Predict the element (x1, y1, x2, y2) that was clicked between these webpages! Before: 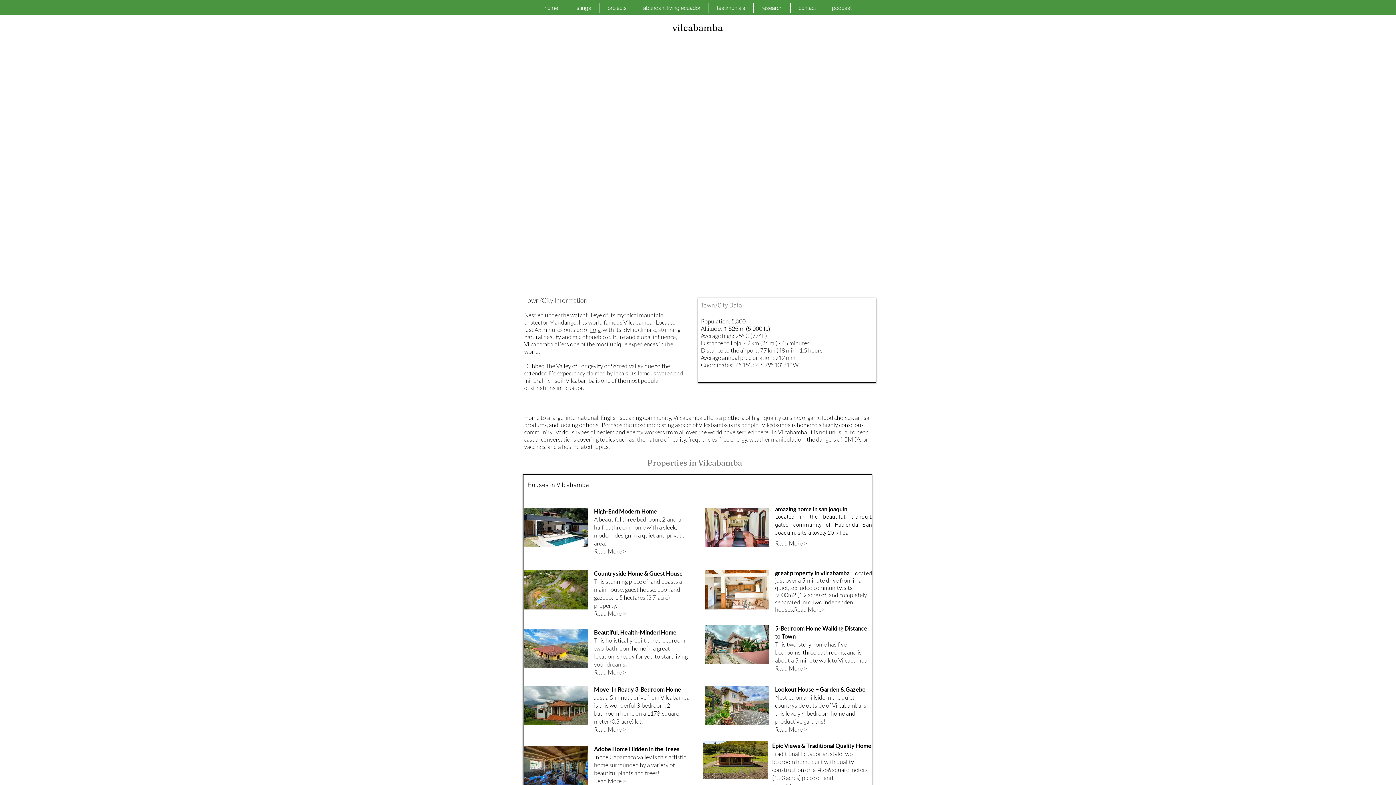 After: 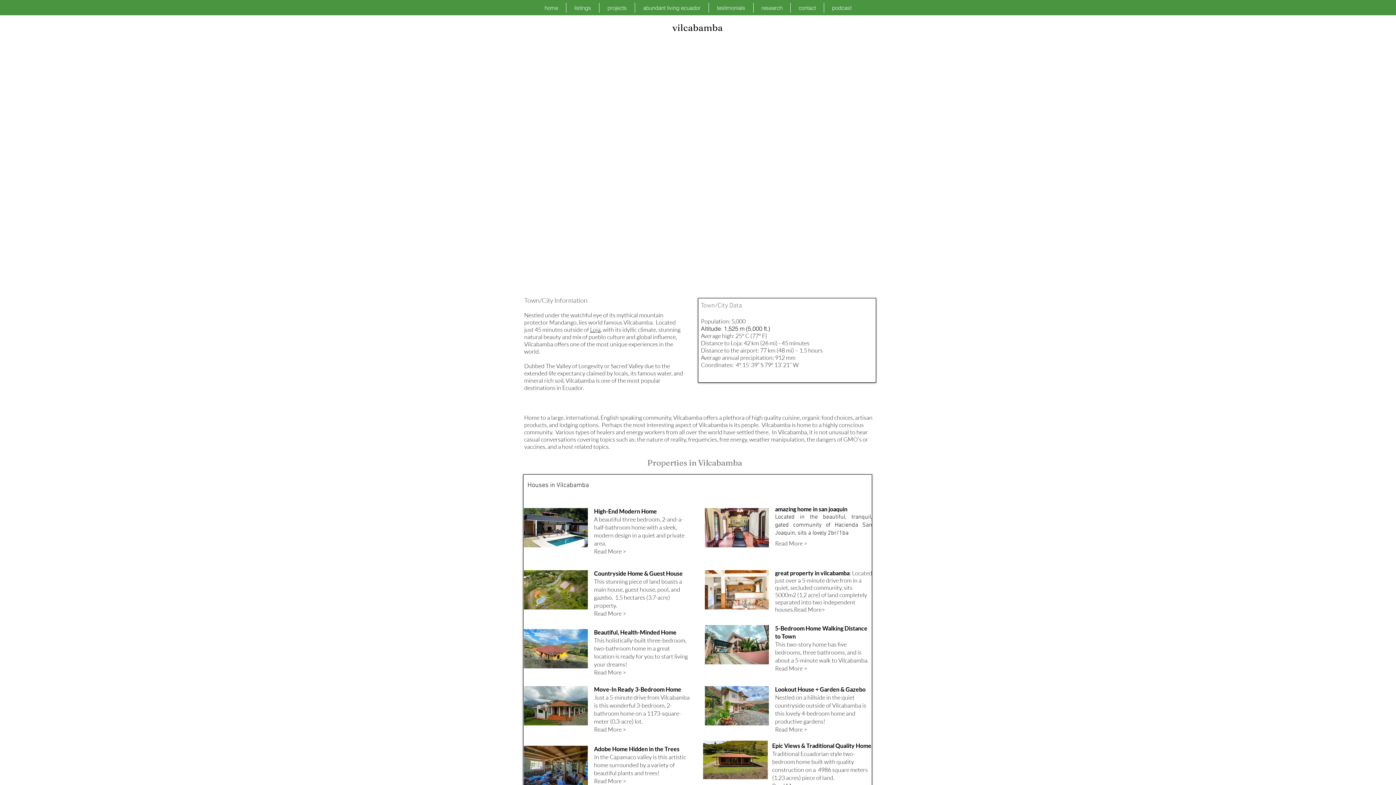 Action: label: Read More> bbox: (794, 606, 825, 613)